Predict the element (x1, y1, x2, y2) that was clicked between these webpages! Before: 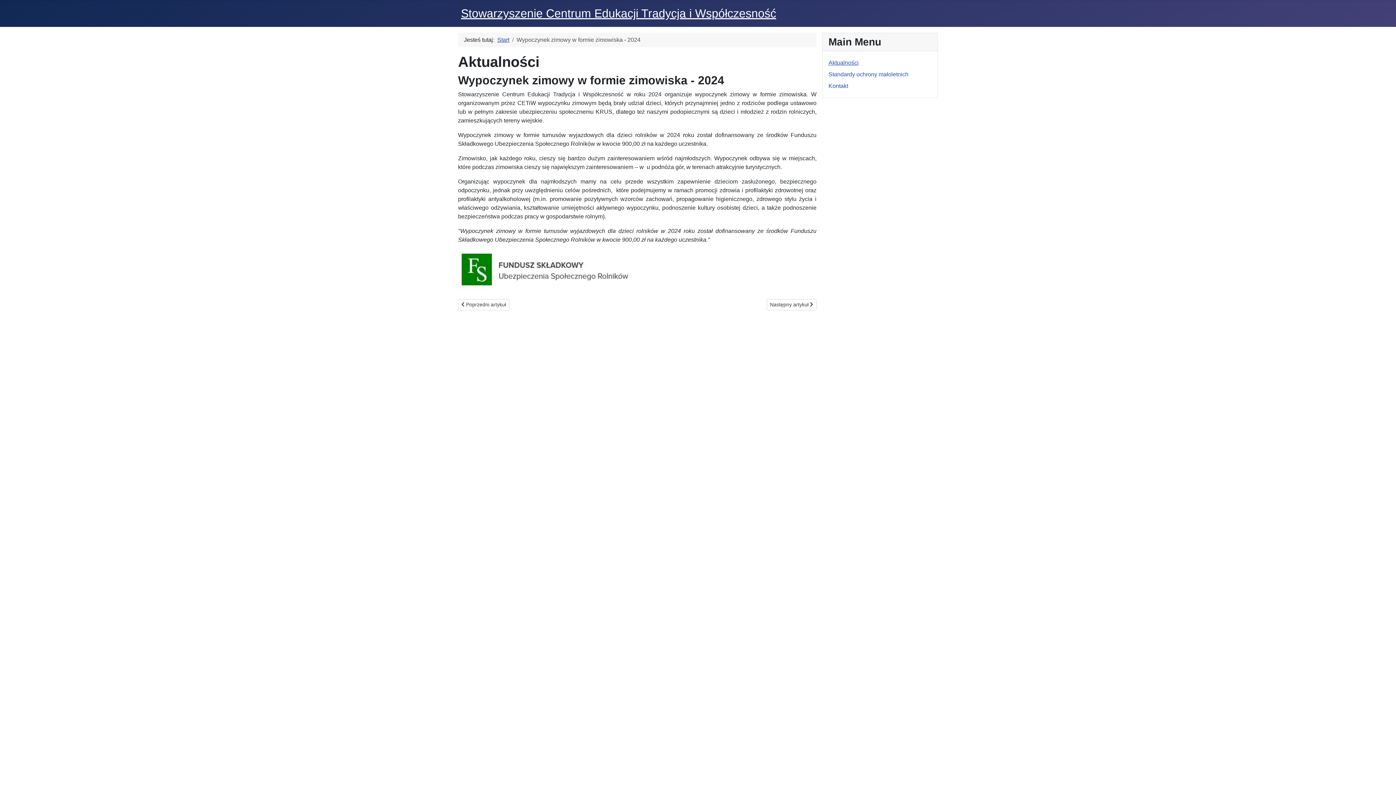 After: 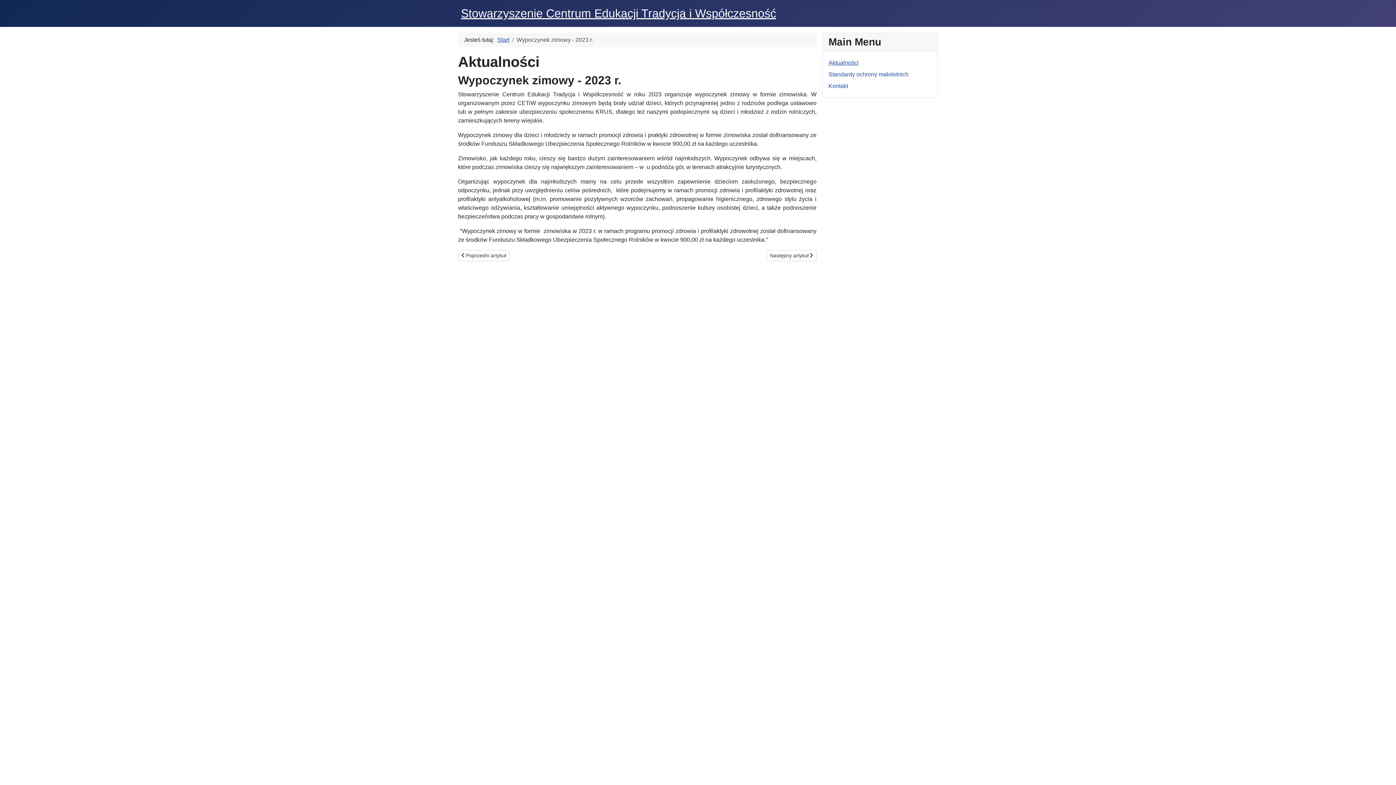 Action: label: Następny artykuł: Wypoczynek zimowy - 2023 r.
Następny artykuł  bbox: (766, 299, 816, 310)